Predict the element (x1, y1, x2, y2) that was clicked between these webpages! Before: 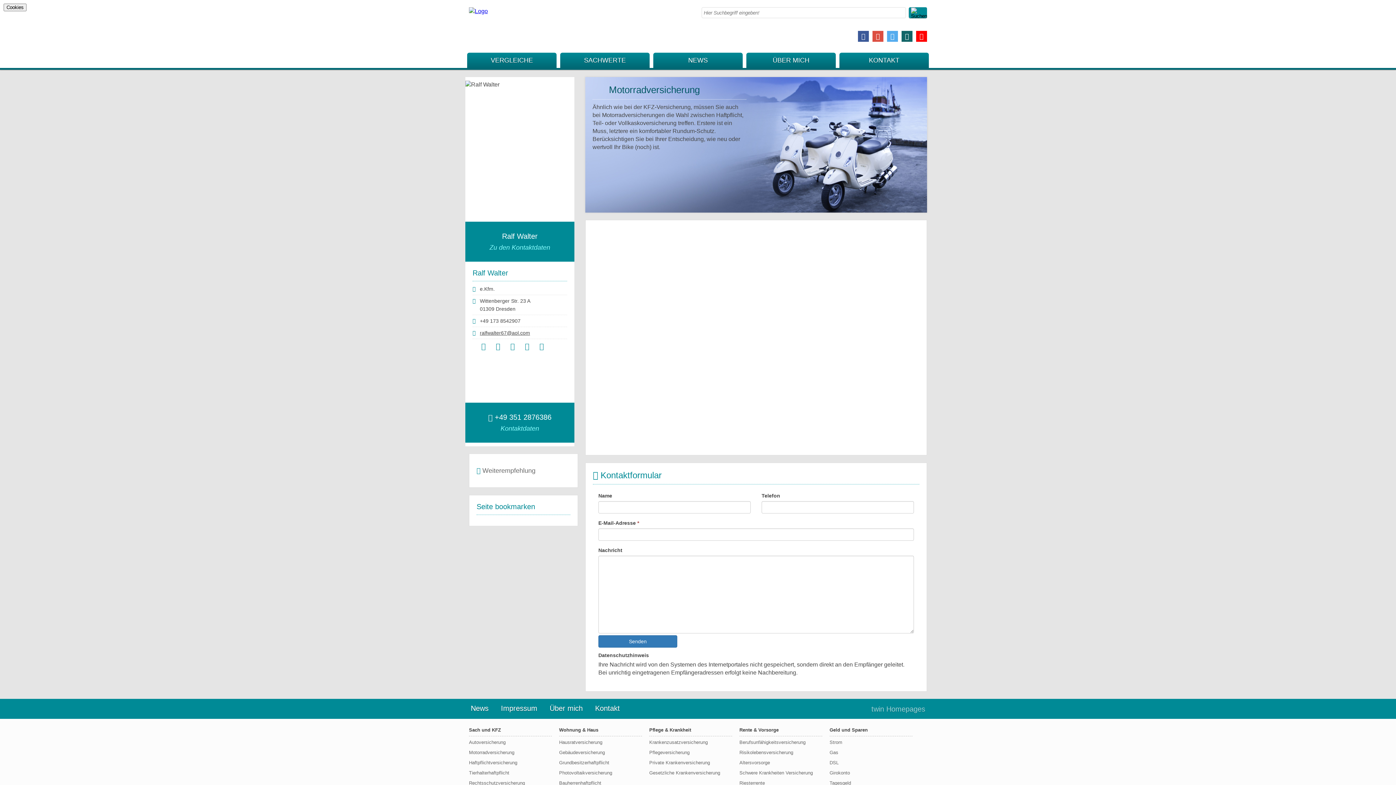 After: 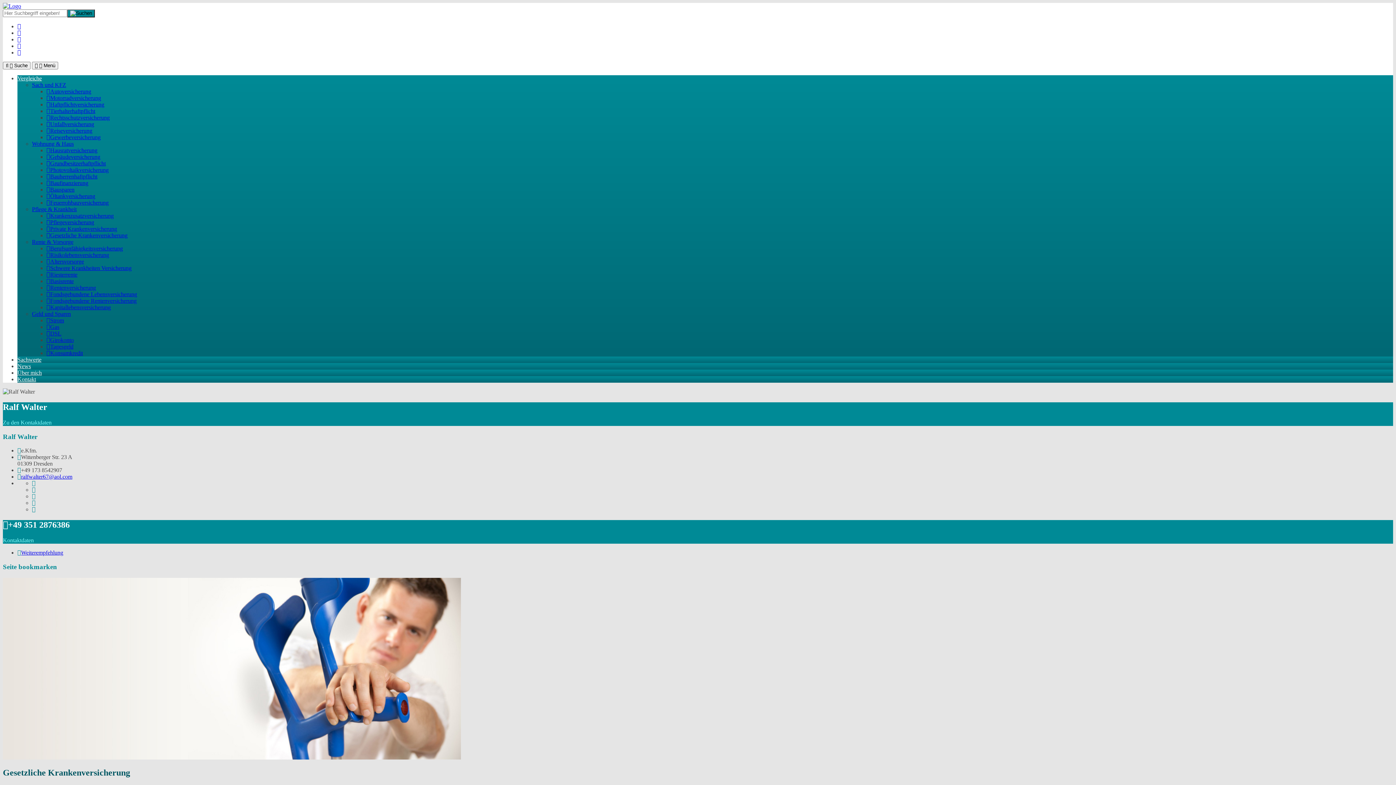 Action: label: Gesetzliche Krankenversicherung bbox: (649, 769, 726, 779)